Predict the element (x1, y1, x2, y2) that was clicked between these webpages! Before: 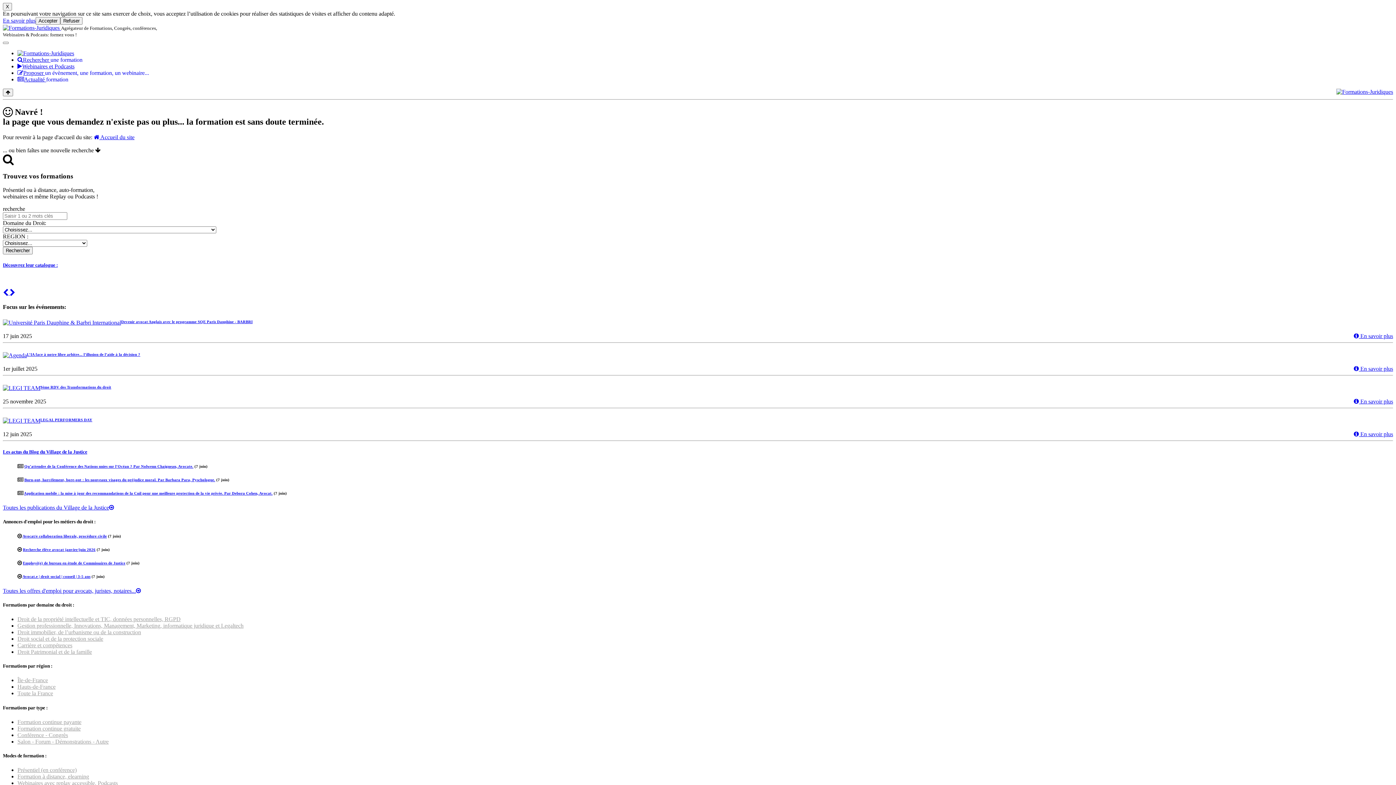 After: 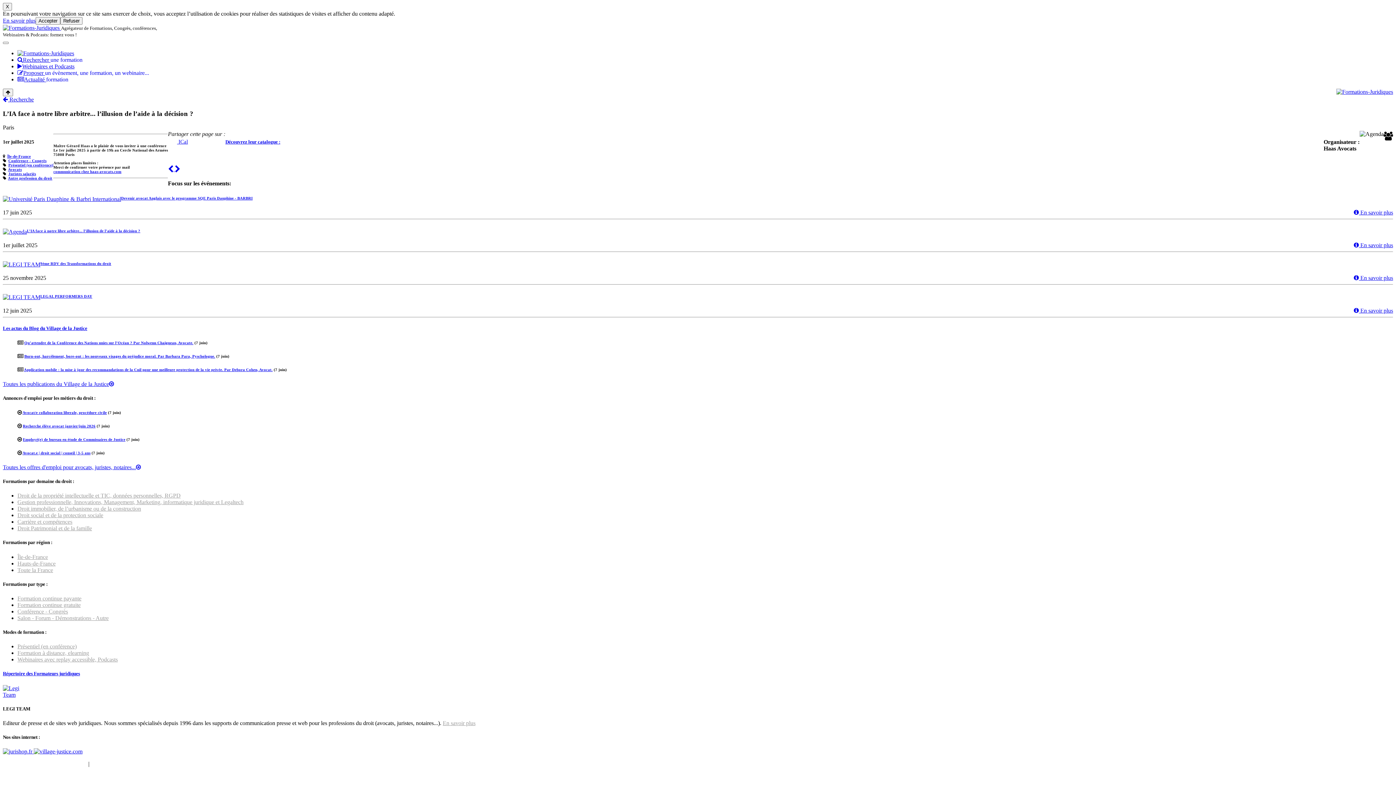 Action: bbox: (2, 352, 26, 358)